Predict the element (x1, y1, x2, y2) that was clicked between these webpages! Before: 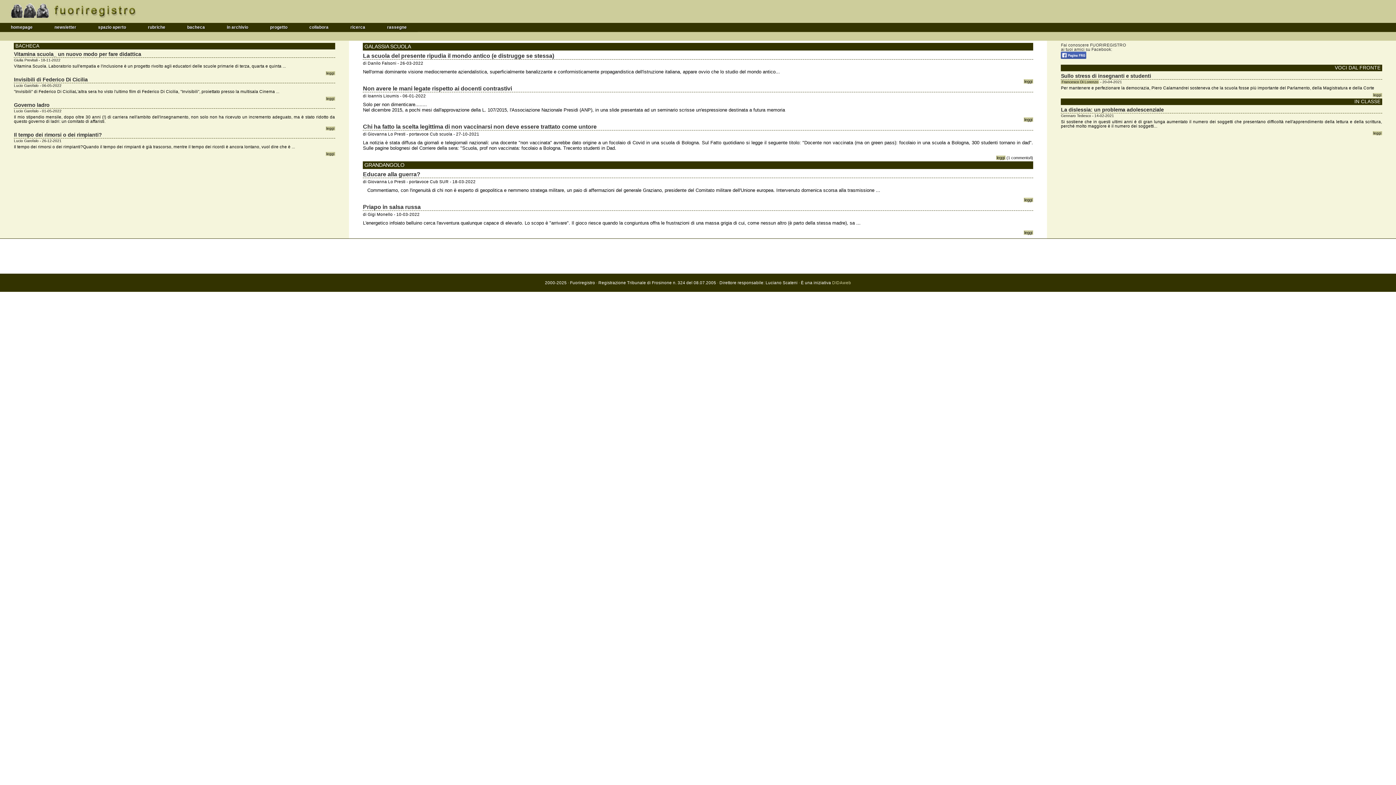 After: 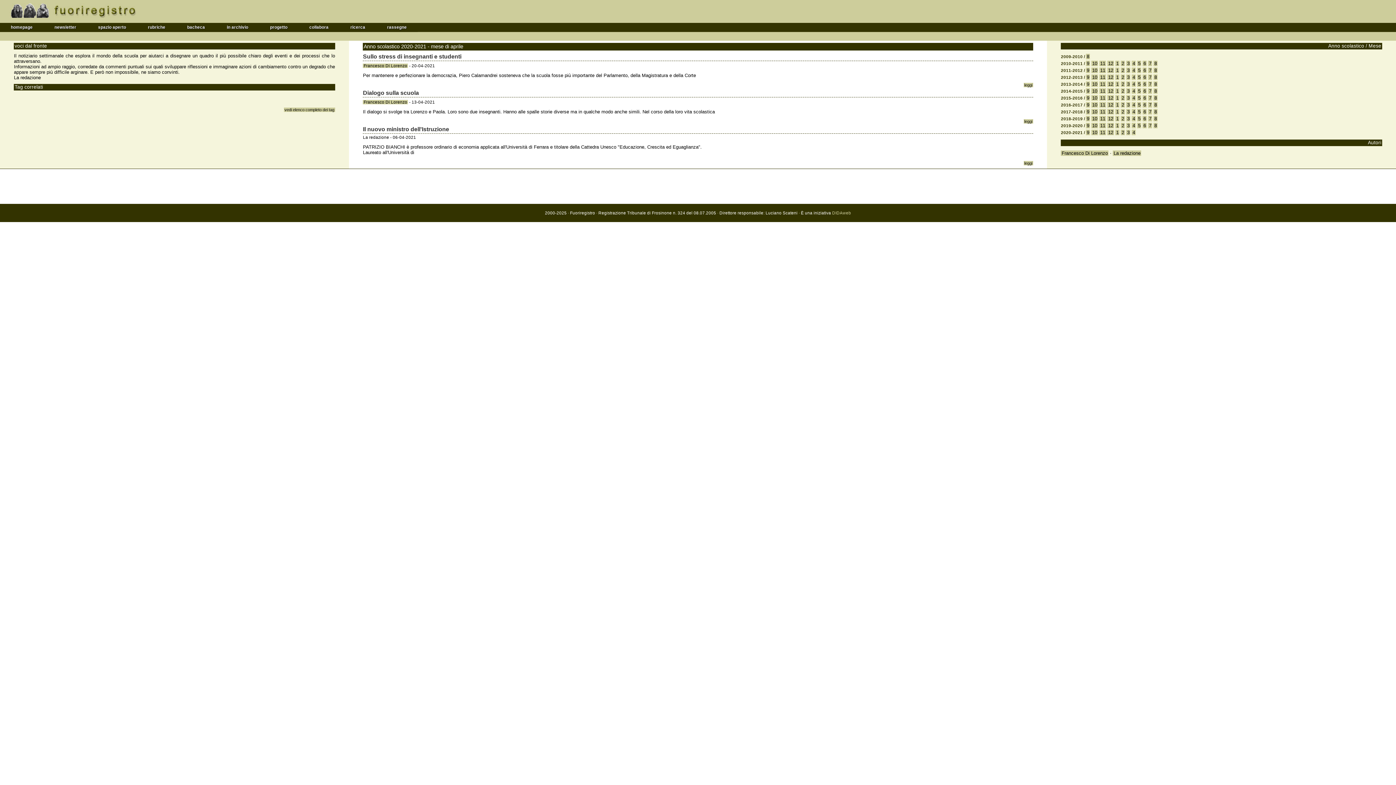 Action: bbox: (1334, 65, 1381, 70) label: VOCI DAL FRONTE